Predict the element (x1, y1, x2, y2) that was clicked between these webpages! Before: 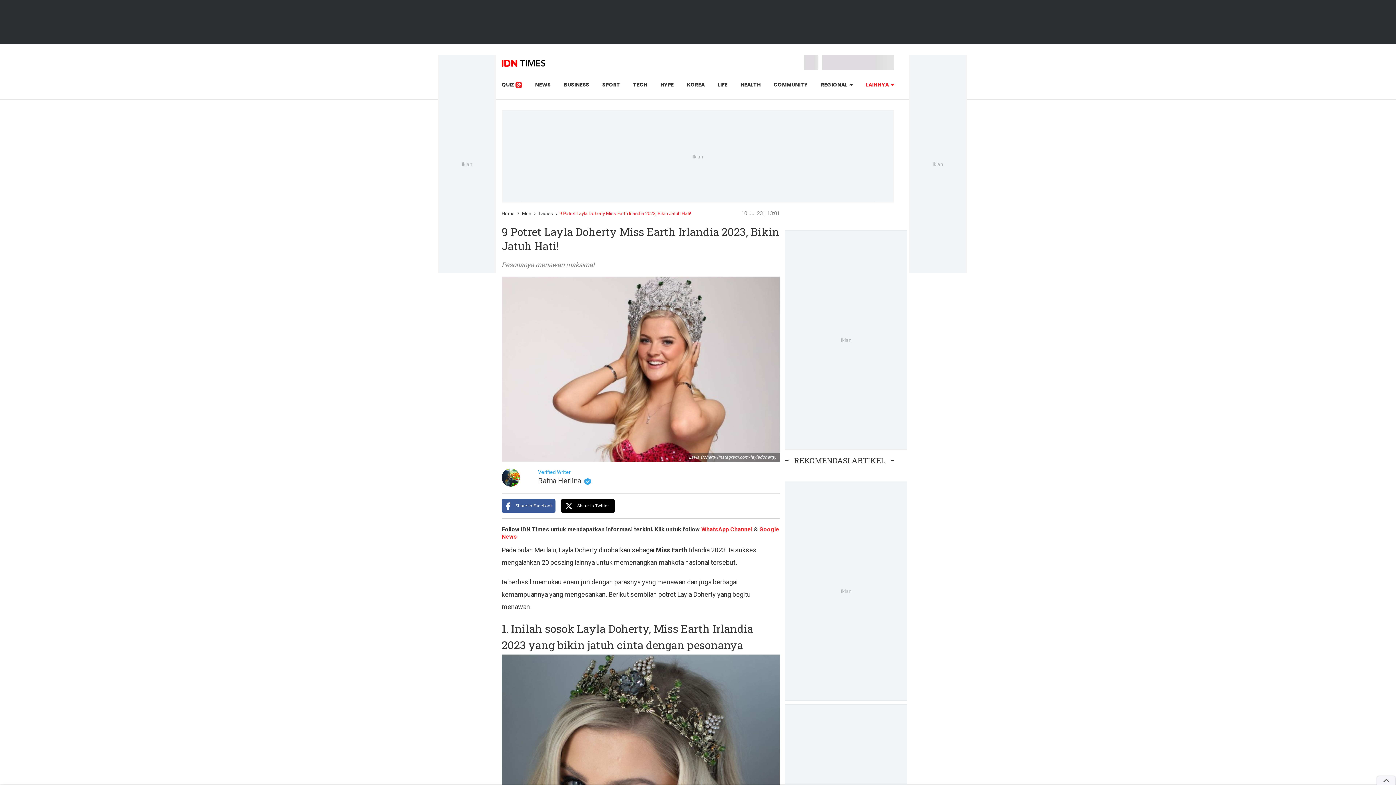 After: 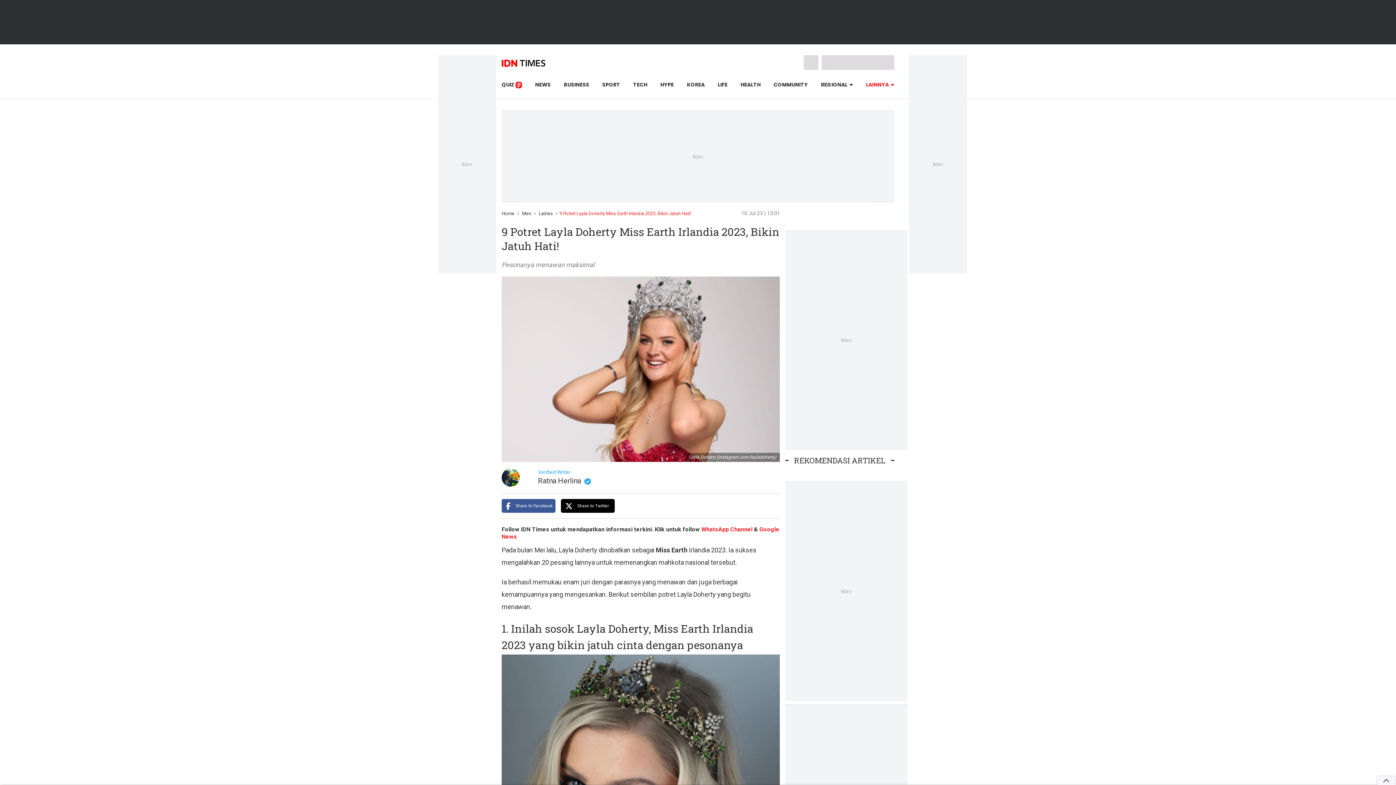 Action: label:  Share to Facebook bbox: (501, 499, 555, 513)